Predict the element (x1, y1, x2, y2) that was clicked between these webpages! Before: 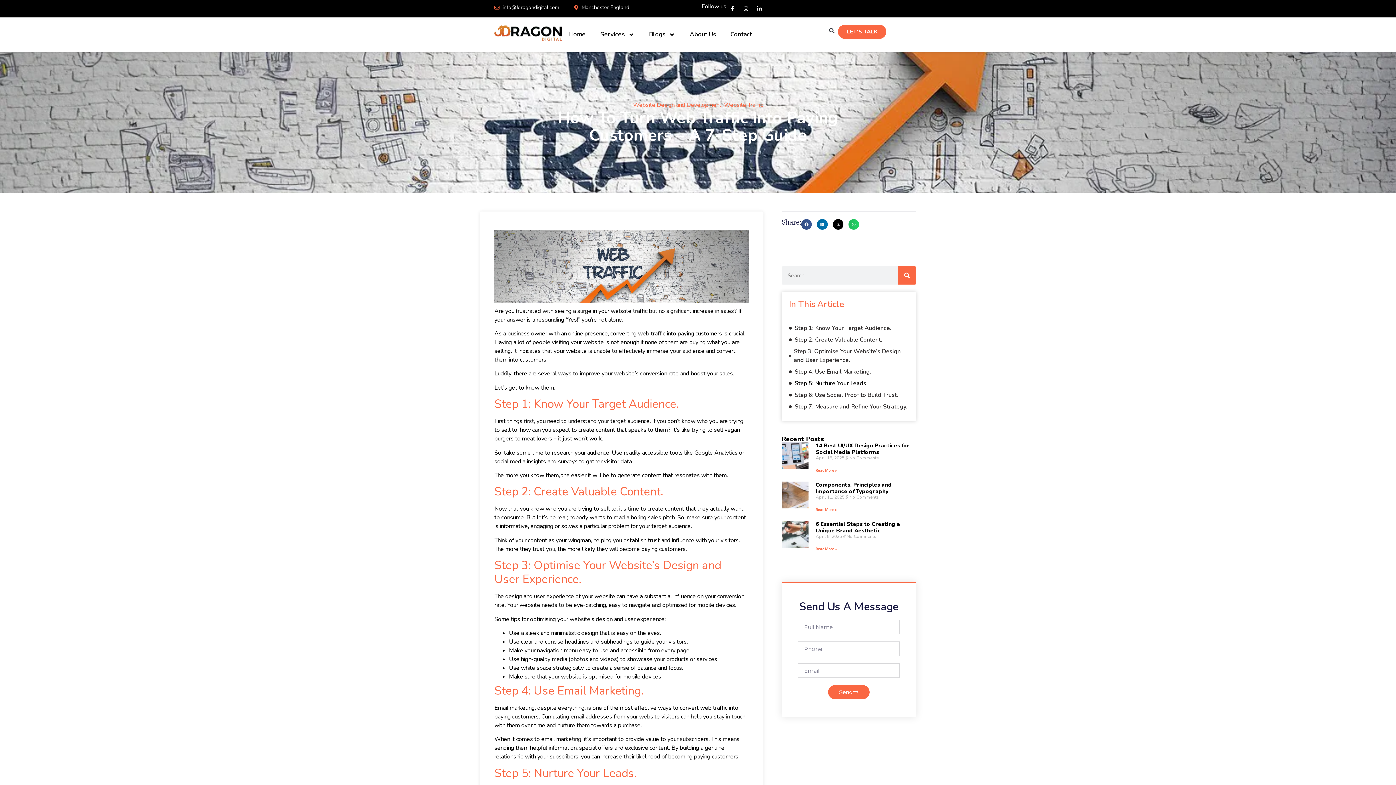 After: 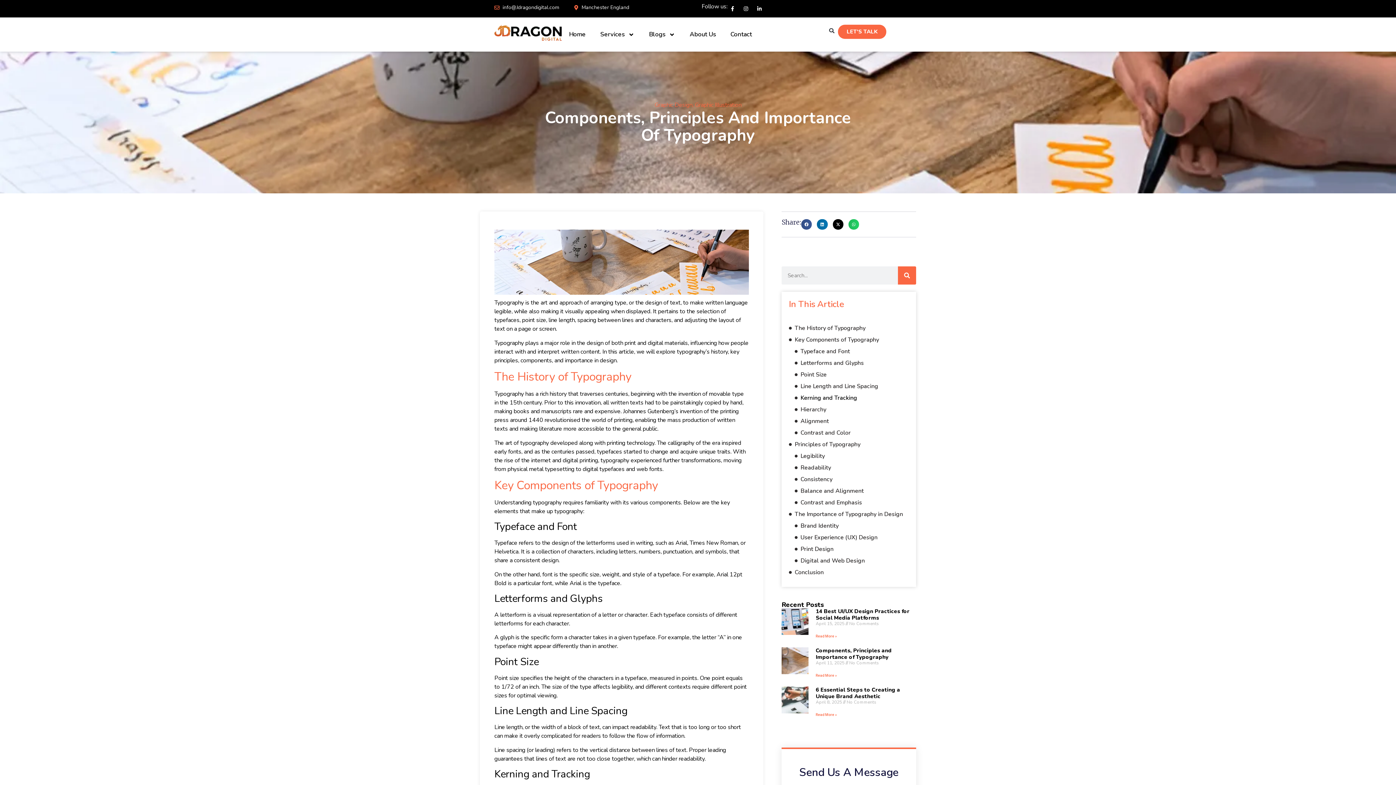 Action: label: Components, Principles and Importance of Typography bbox: (816, 481, 892, 495)